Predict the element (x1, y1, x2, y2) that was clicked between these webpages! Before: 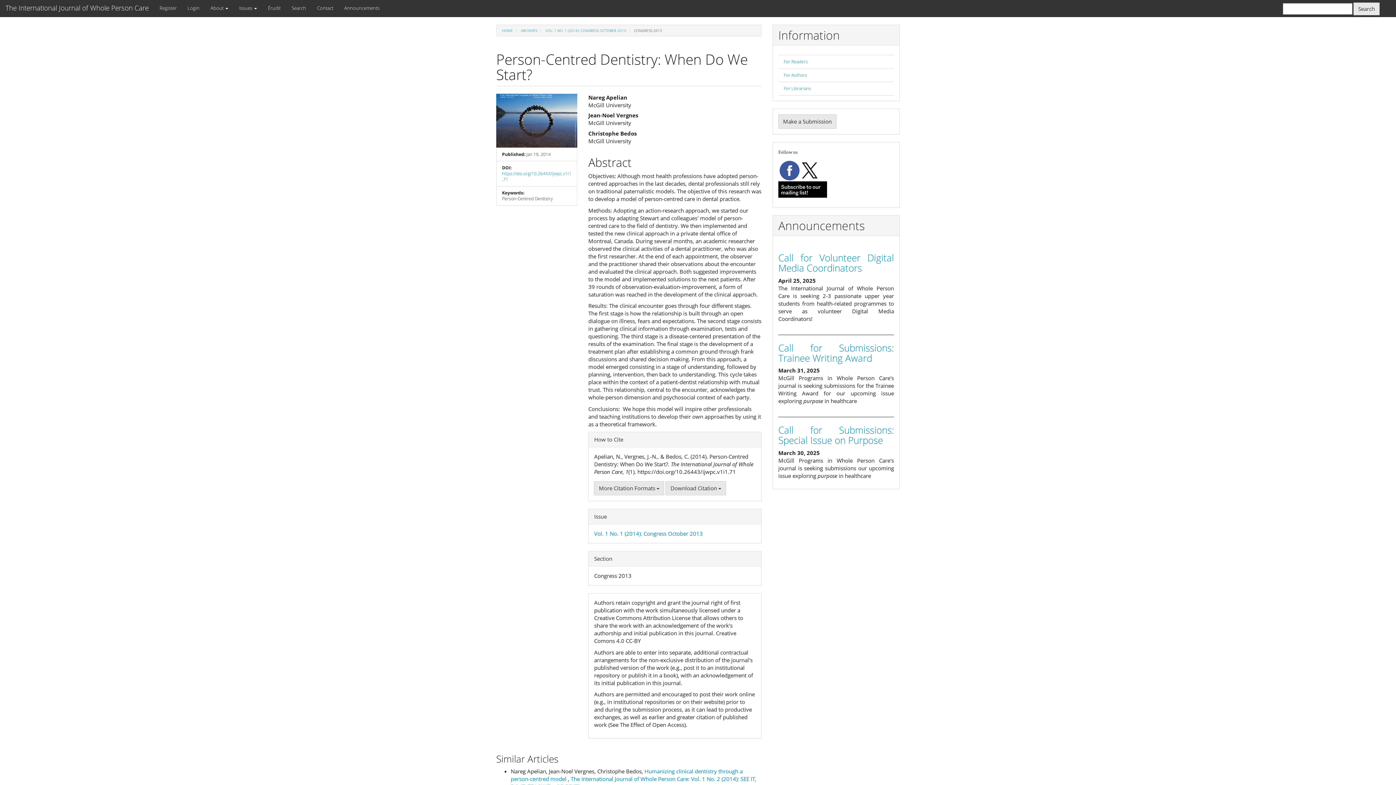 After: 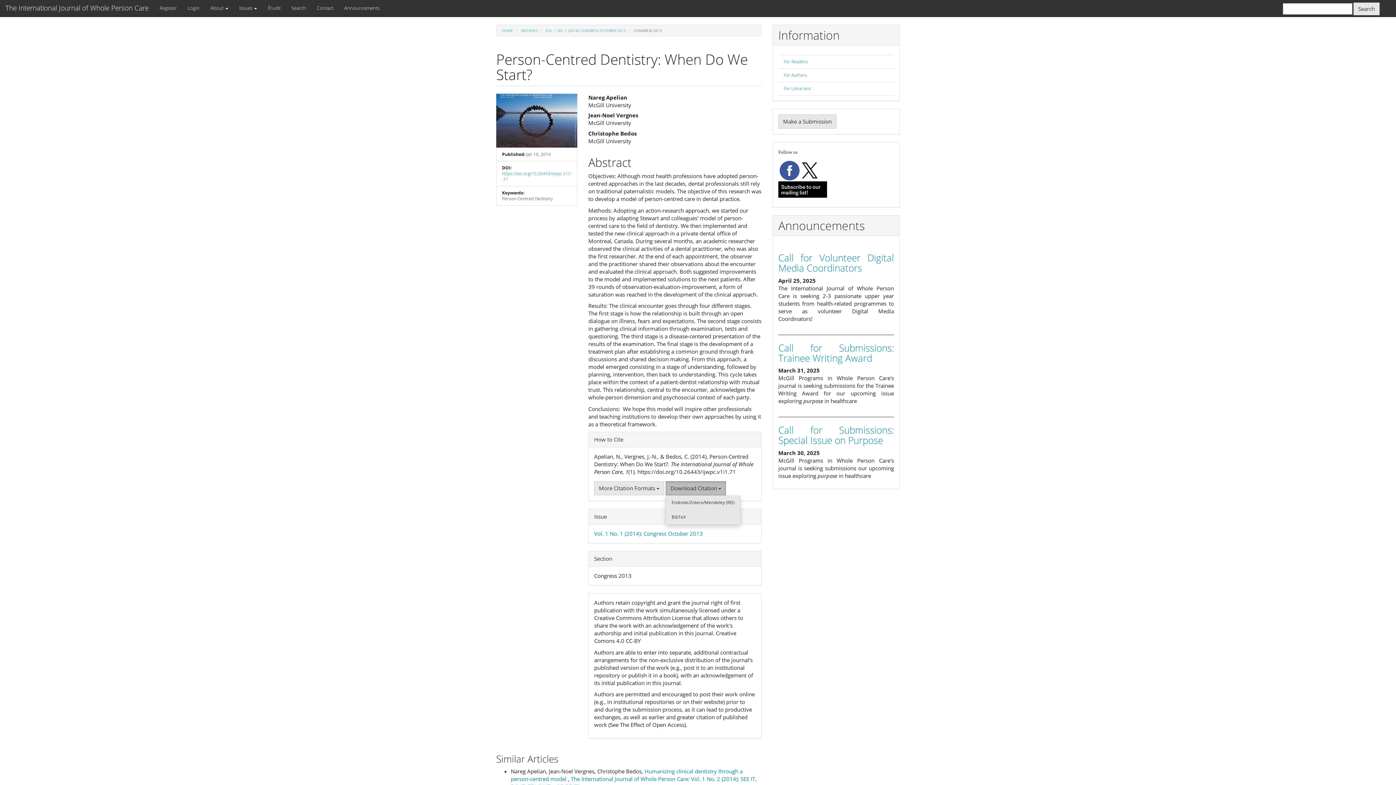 Action: bbox: (665, 481, 726, 495) label: Download Citation 